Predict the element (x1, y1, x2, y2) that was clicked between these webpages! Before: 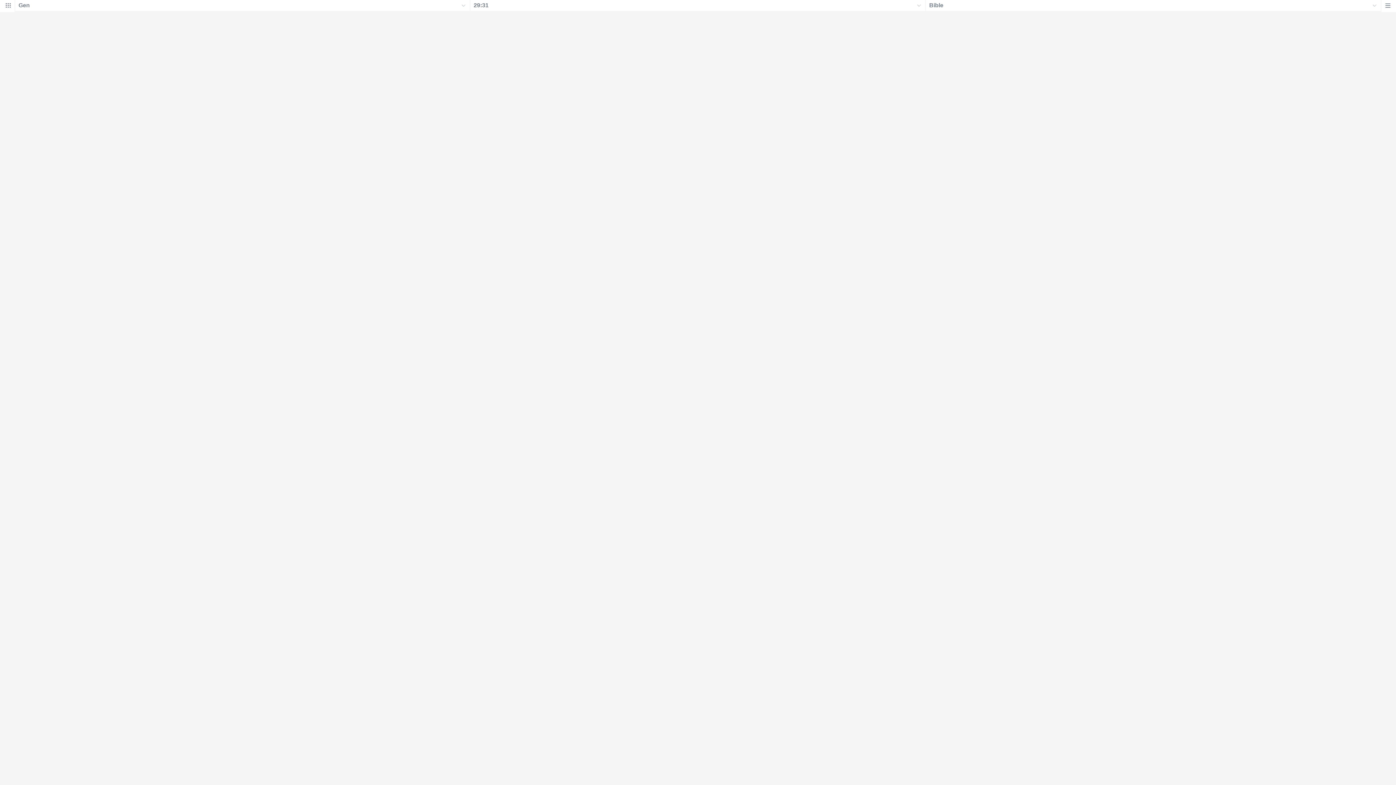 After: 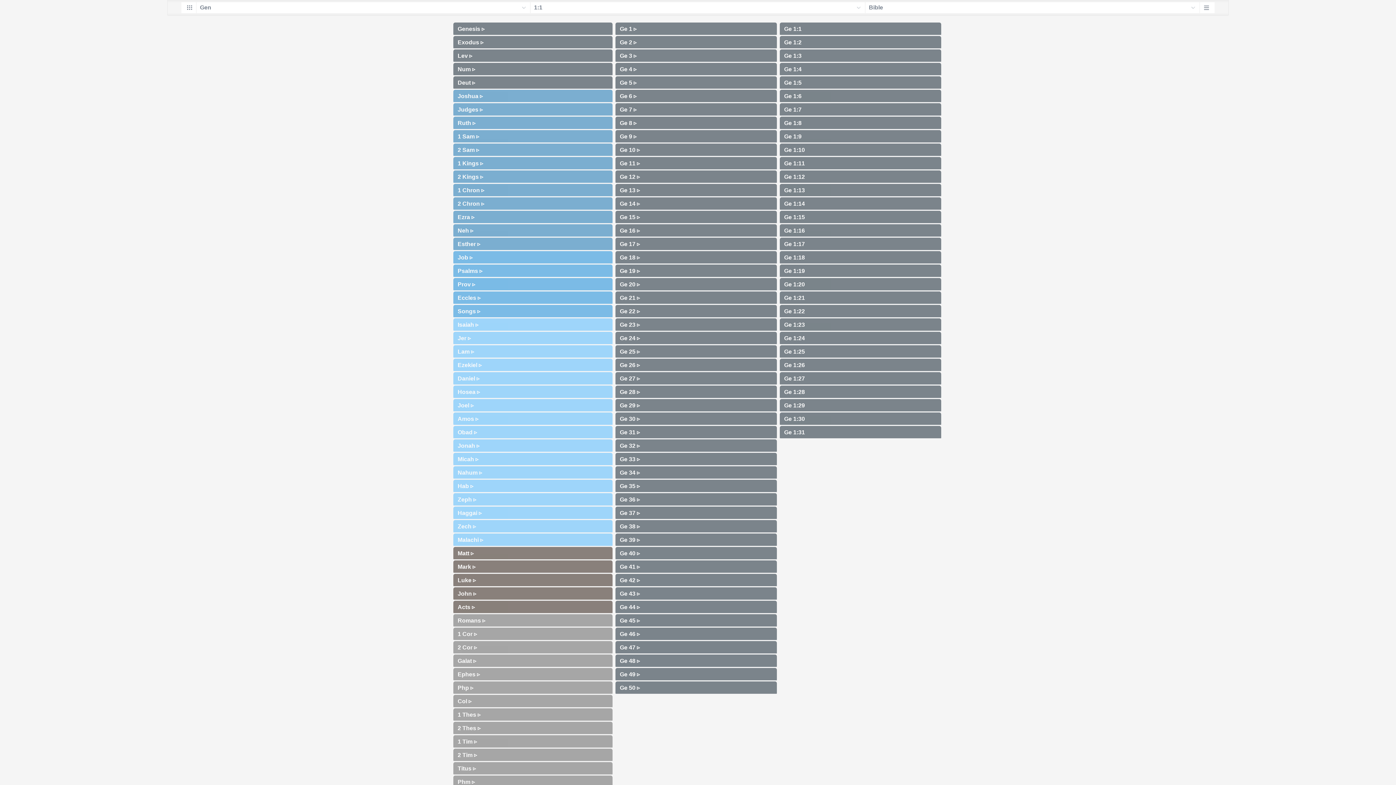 Action: bbox: (0, 4, 14, 12)